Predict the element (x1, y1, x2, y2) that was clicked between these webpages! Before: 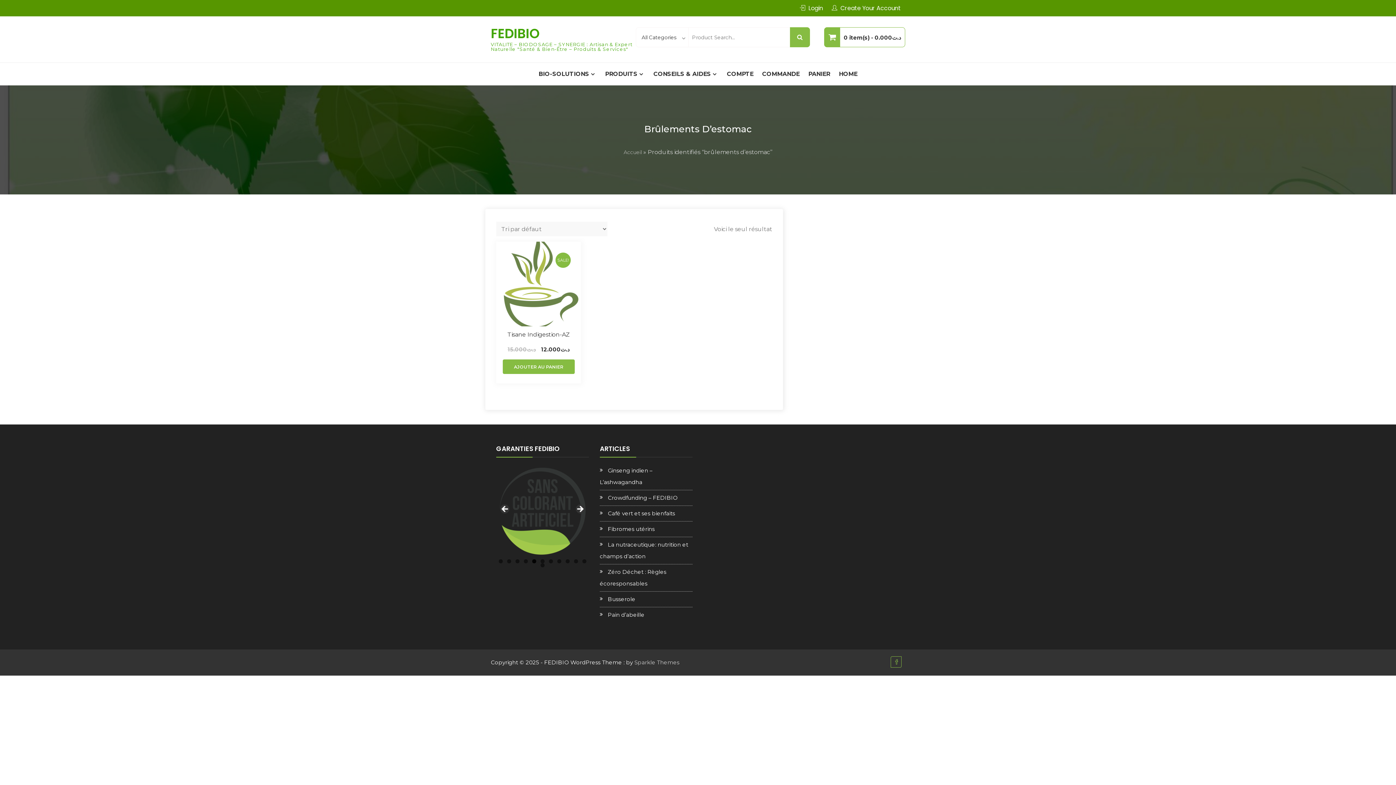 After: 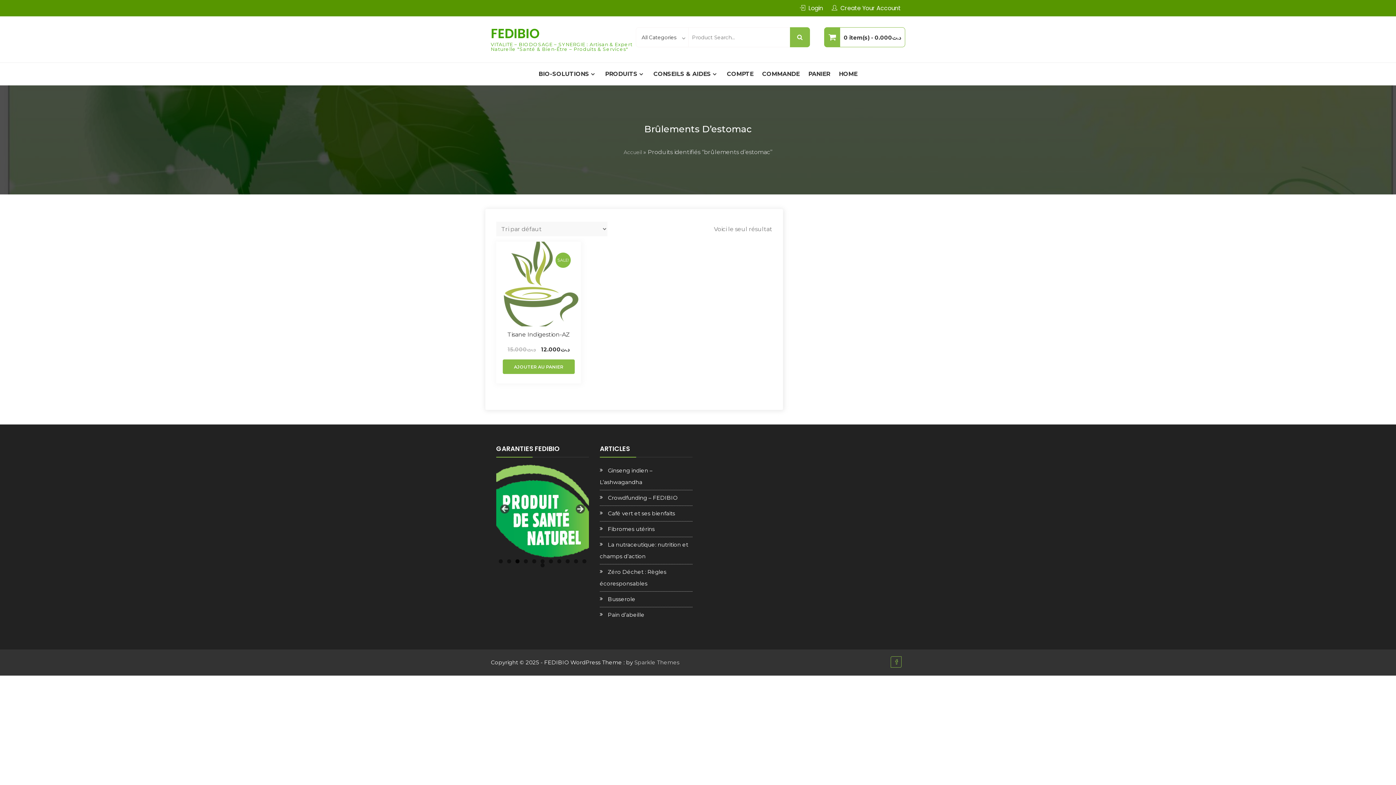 Action: label: 3 bbox: (515, 559, 519, 563)